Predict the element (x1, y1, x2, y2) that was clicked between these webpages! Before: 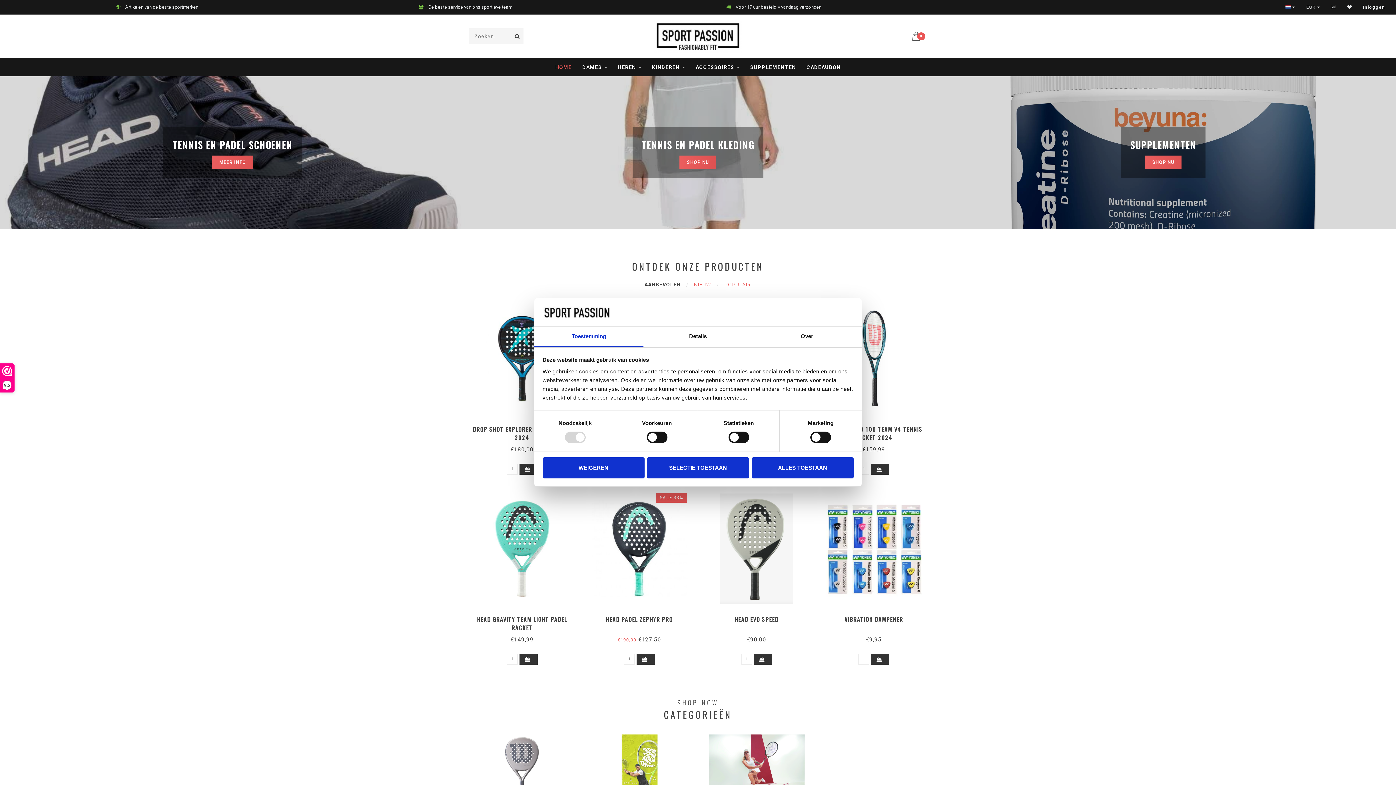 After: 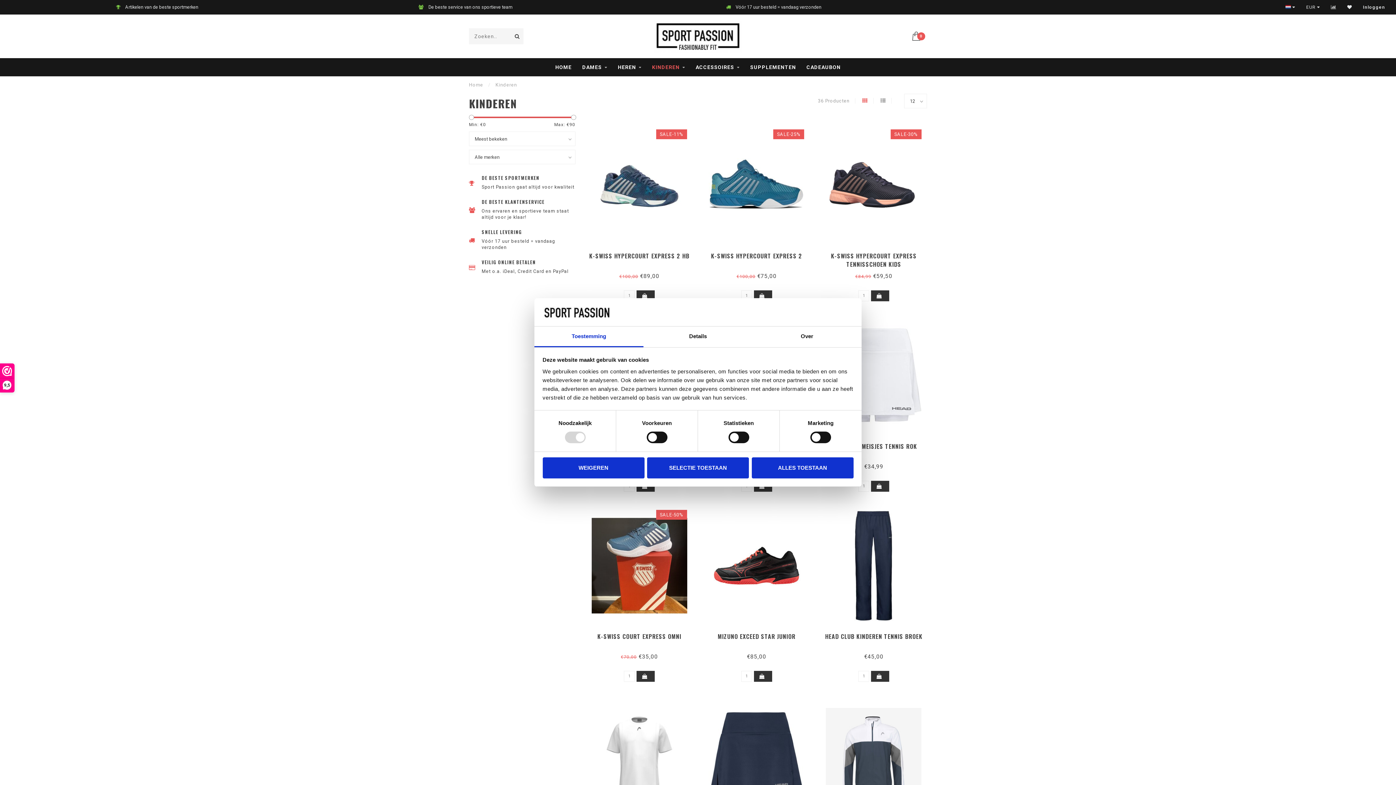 Action: label: KINDEREN bbox: (652, 58, 685, 76)